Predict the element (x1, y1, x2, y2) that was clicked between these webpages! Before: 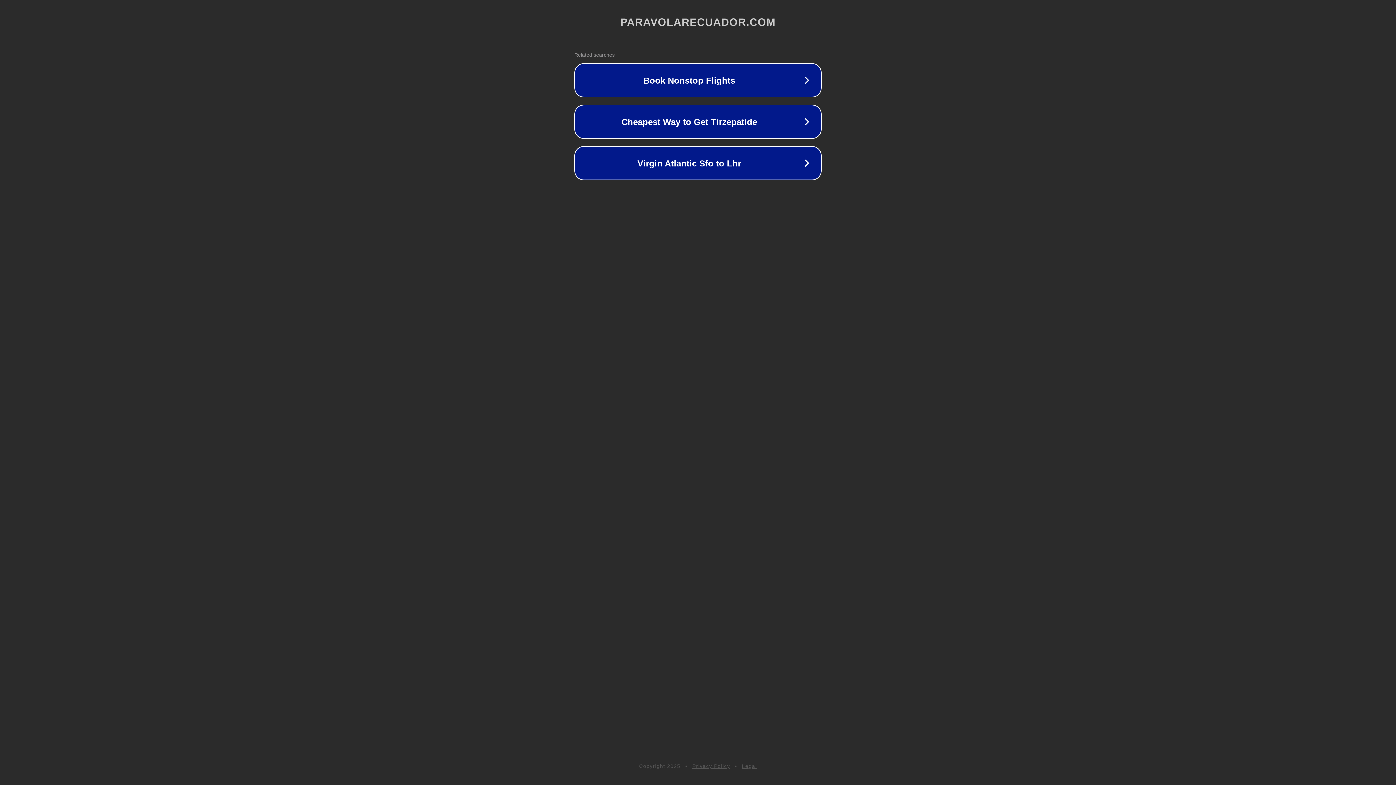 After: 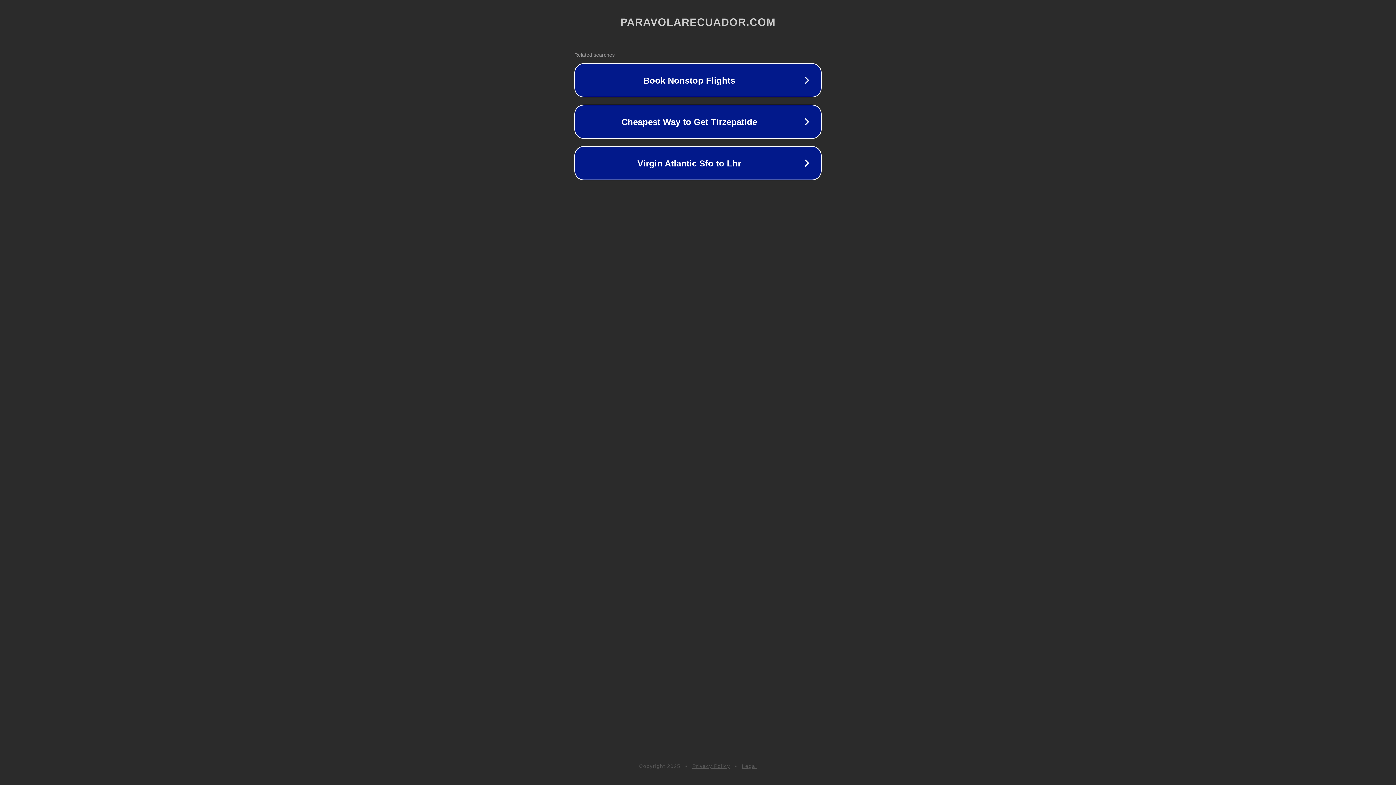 Action: bbox: (742, 763, 757, 769) label: Legal